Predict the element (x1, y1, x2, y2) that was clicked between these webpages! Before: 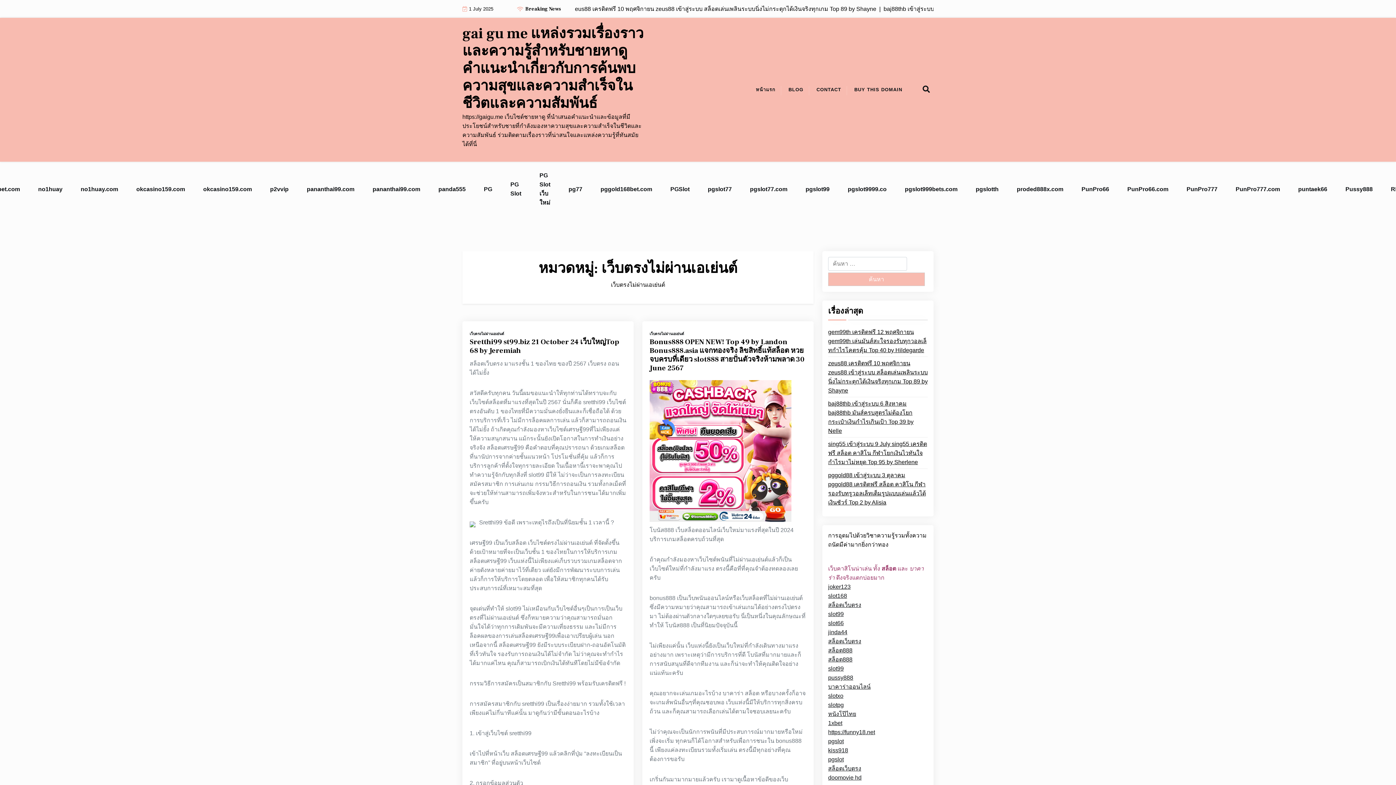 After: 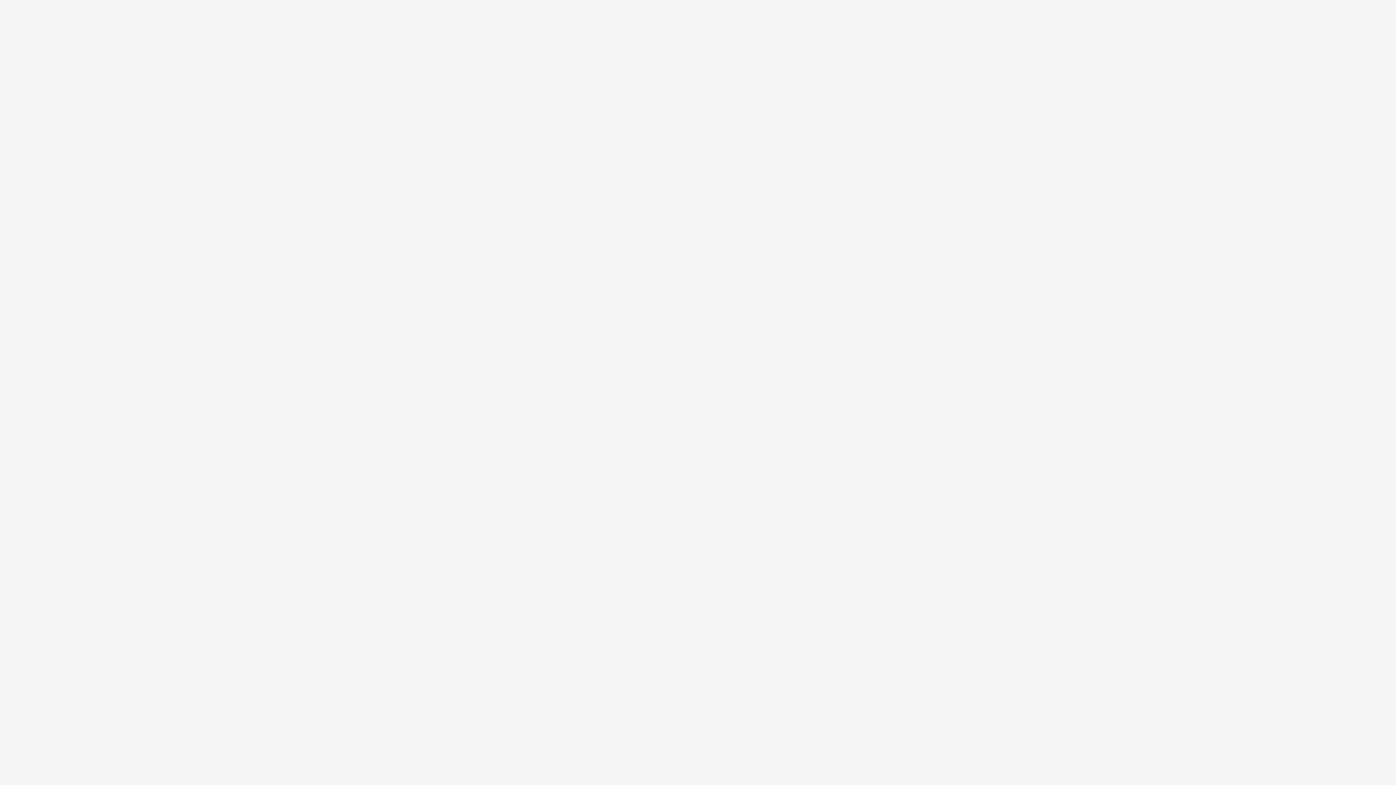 Action: label: BUY THIS DOMAIN bbox: (848, 80, 908, 99)